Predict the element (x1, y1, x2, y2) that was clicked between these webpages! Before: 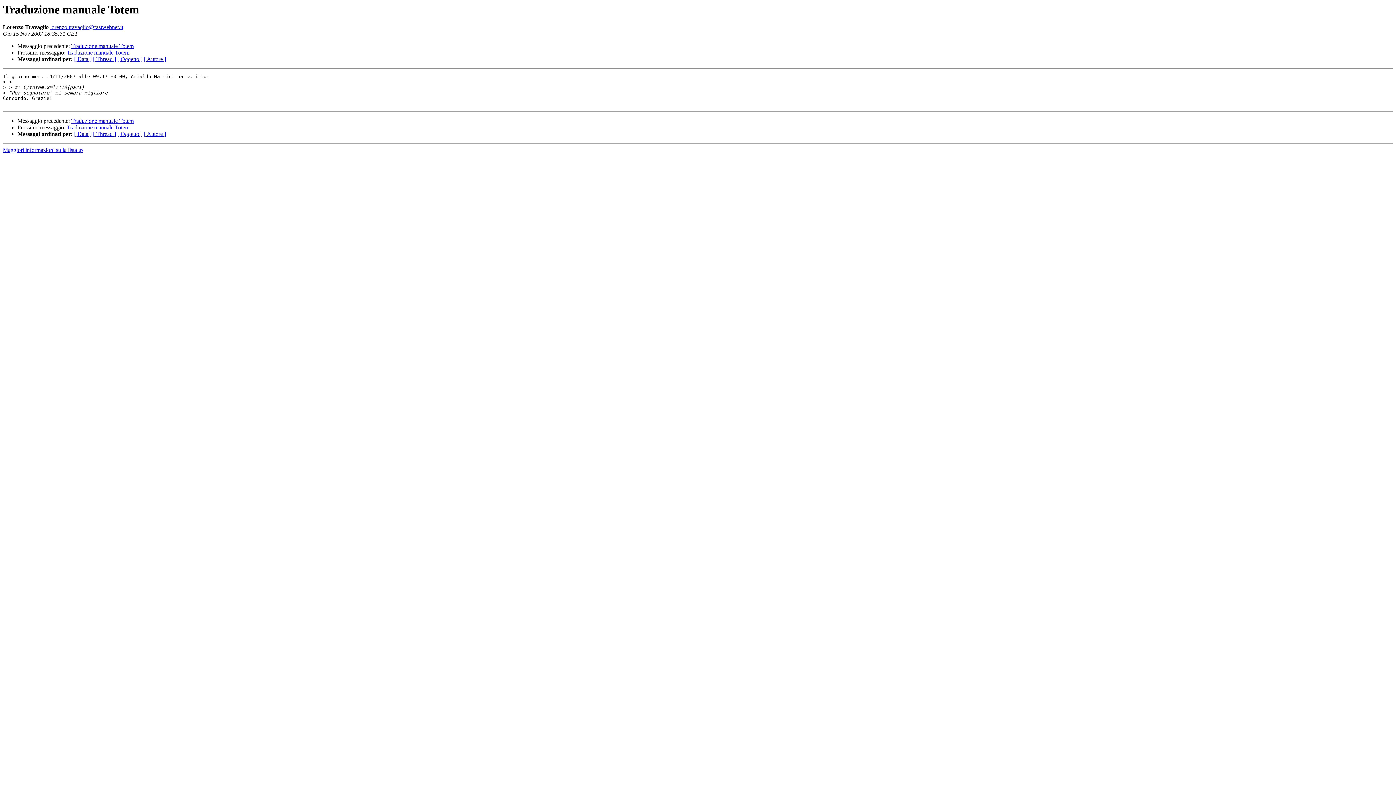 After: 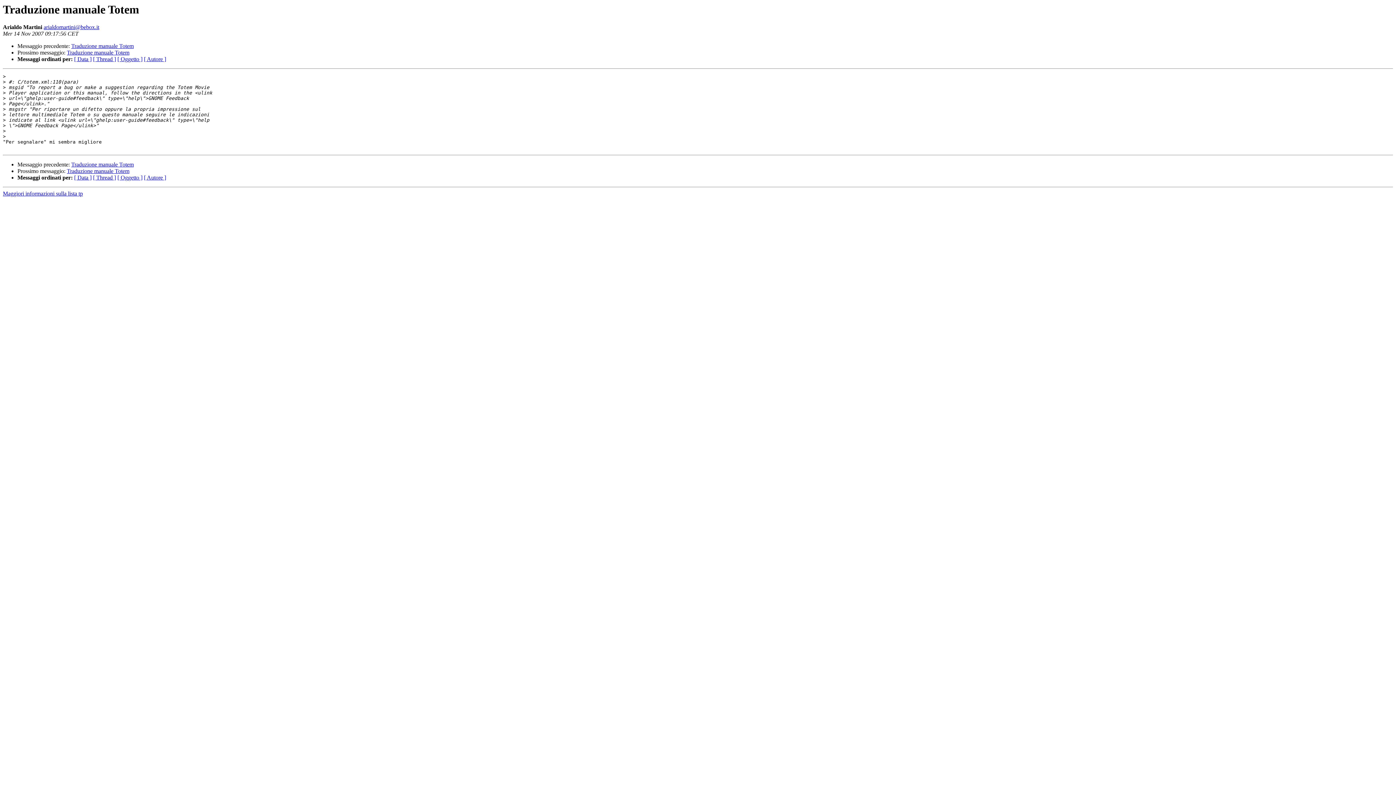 Action: label: Traduzione manuale Totem bbox: (71, 117, 133, 124)